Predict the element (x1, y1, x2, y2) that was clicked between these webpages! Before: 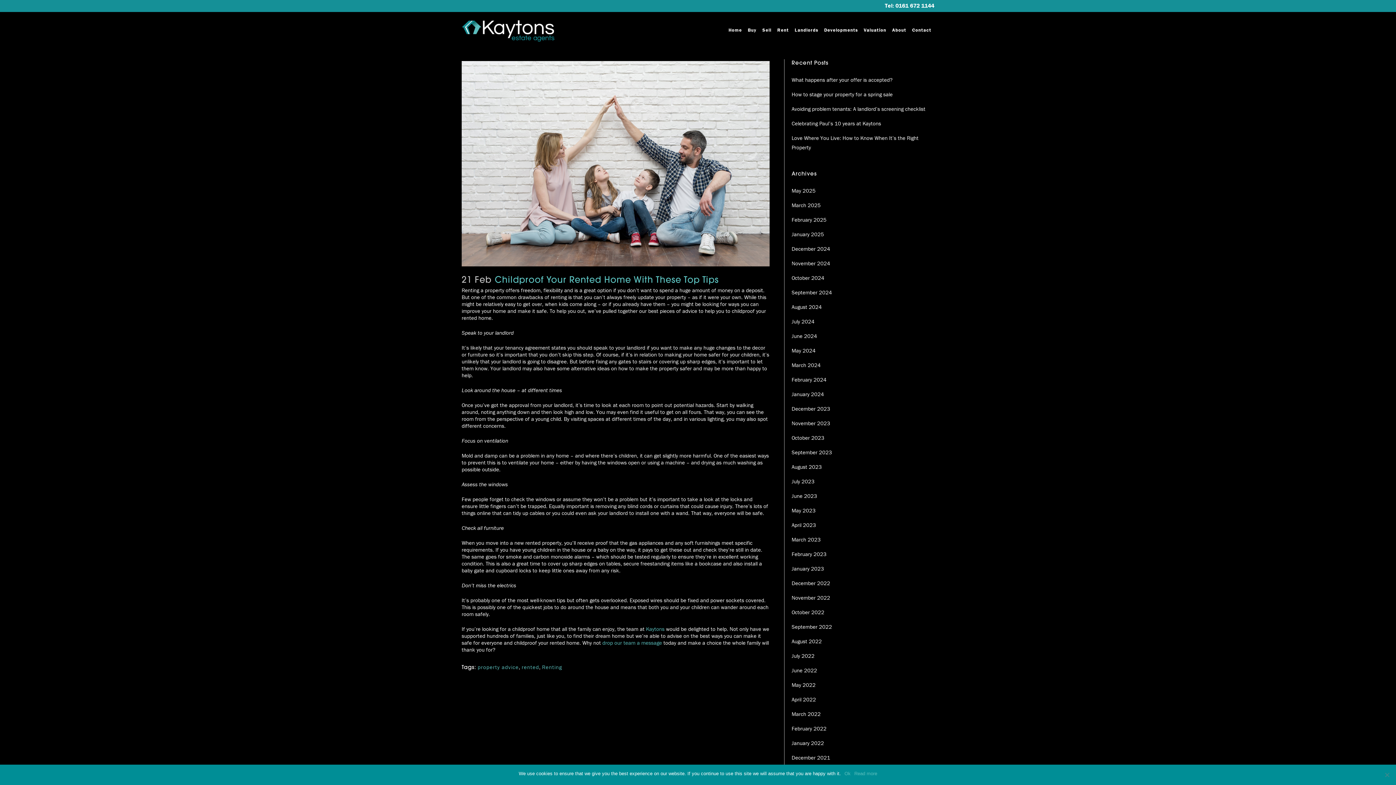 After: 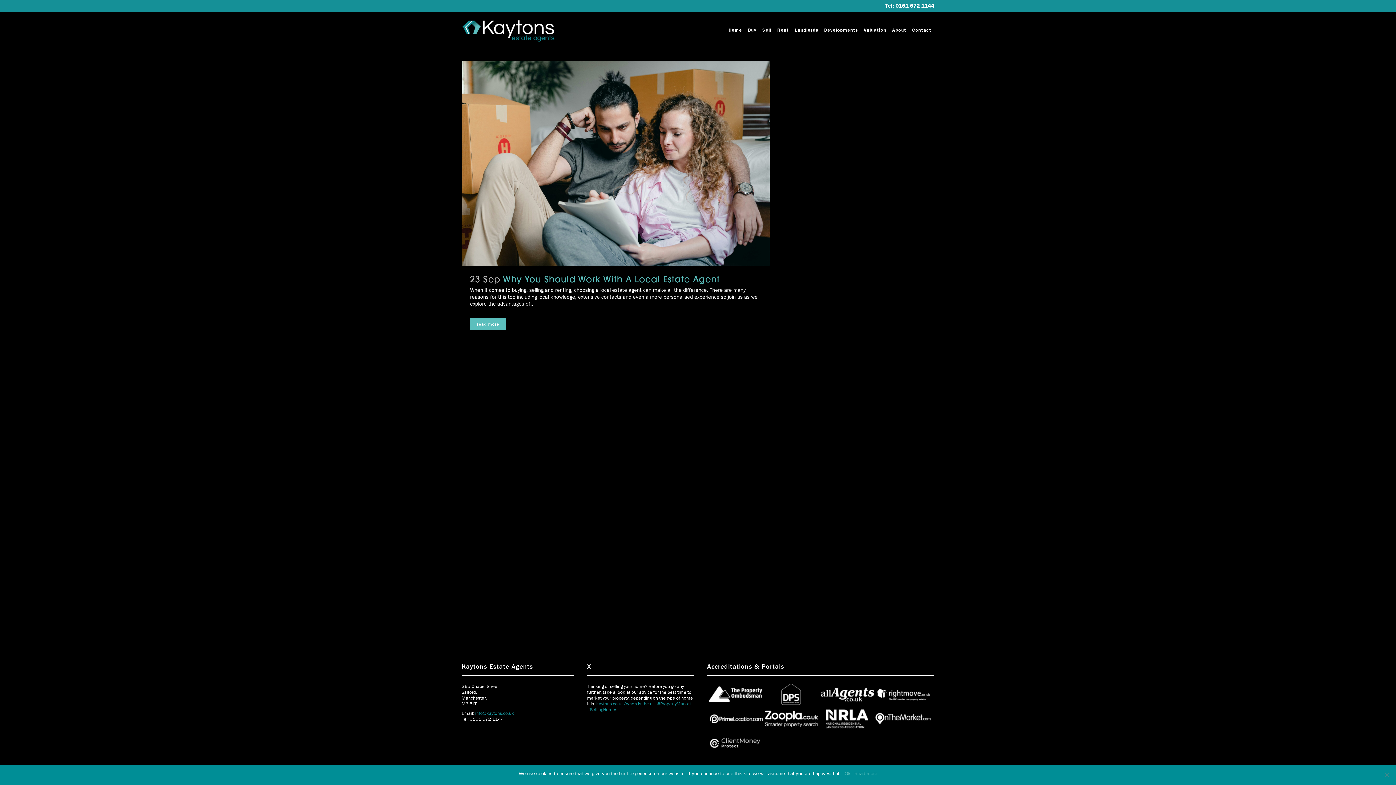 Action: bbox: (791, 289, 832, 296) label: September 2024